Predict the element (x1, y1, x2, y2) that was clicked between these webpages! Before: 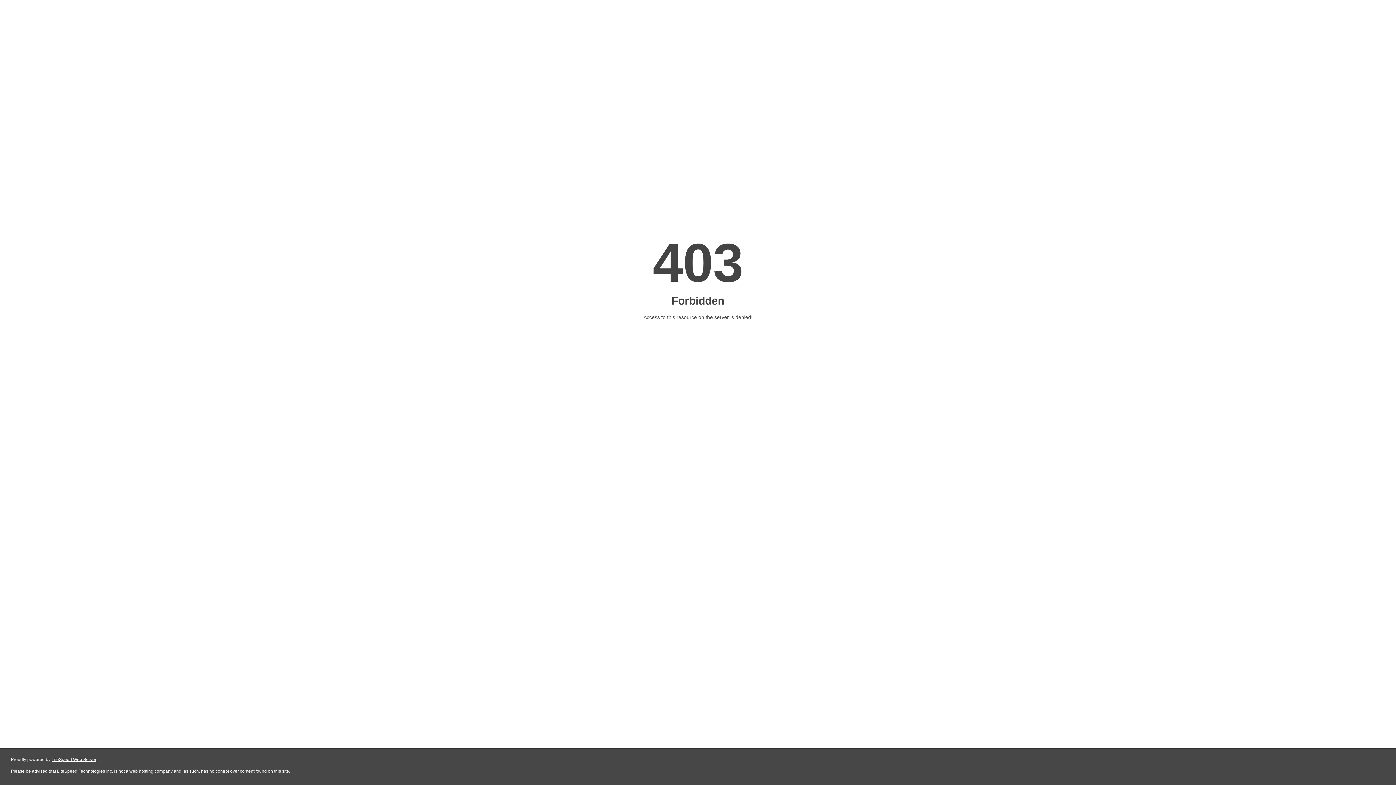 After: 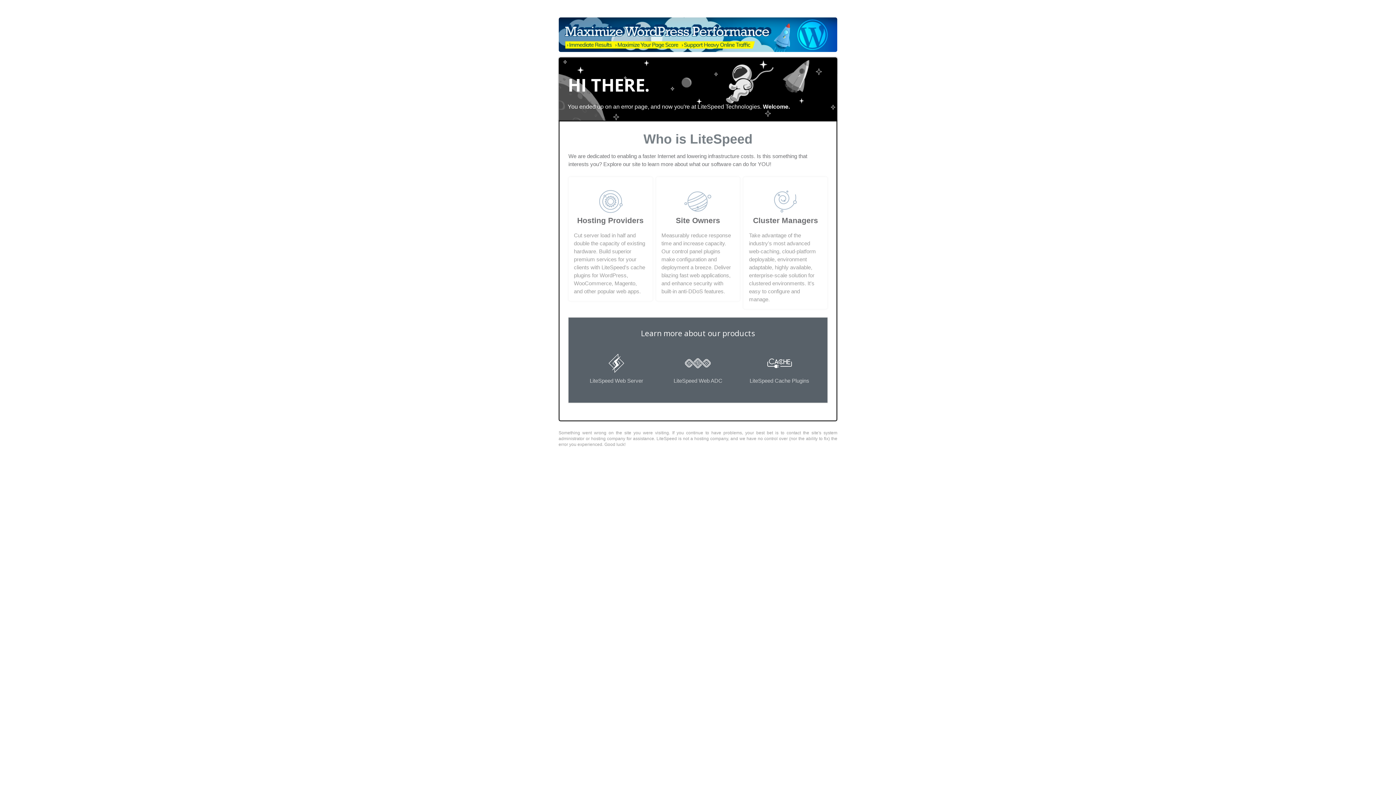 Action: bbox: (51, 757, 96, 762) label: LiteSpeed Web Server